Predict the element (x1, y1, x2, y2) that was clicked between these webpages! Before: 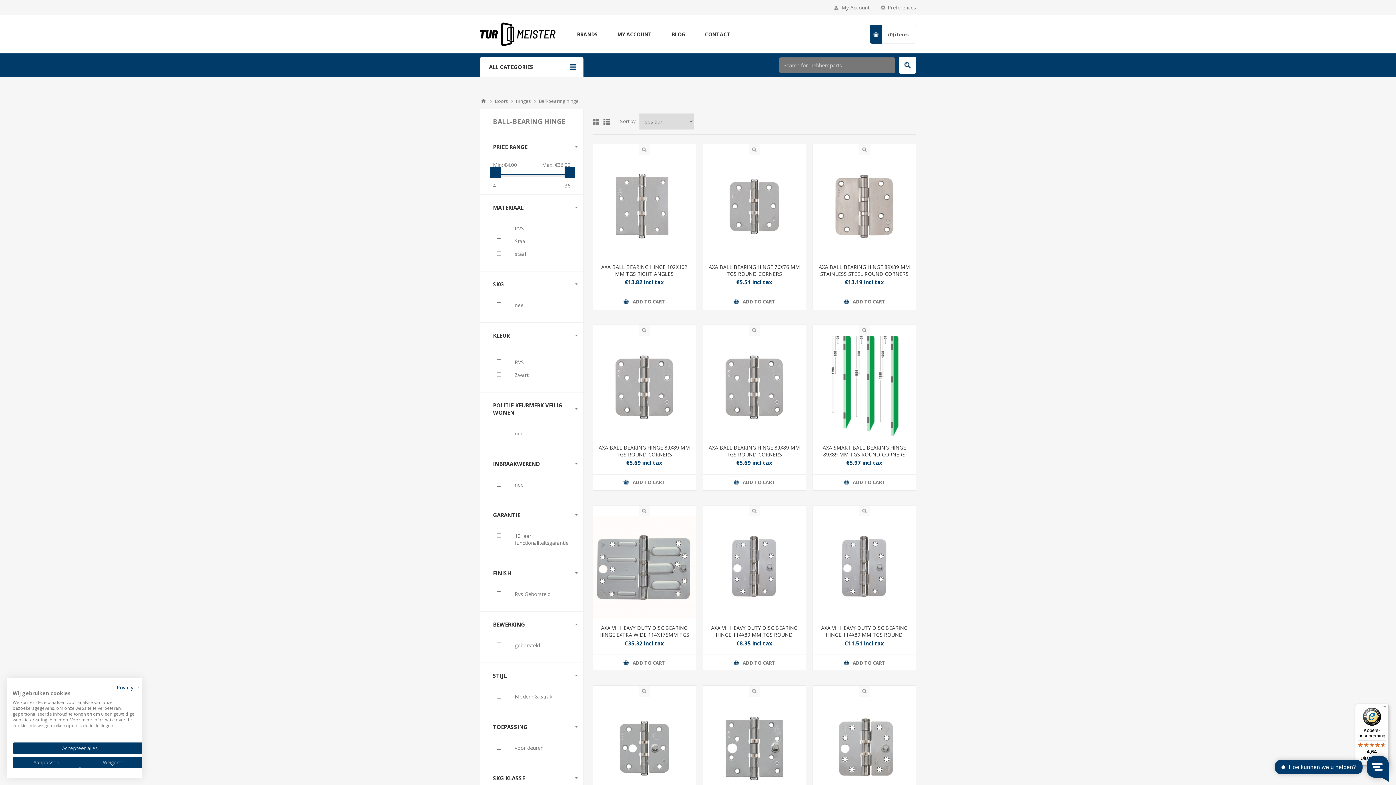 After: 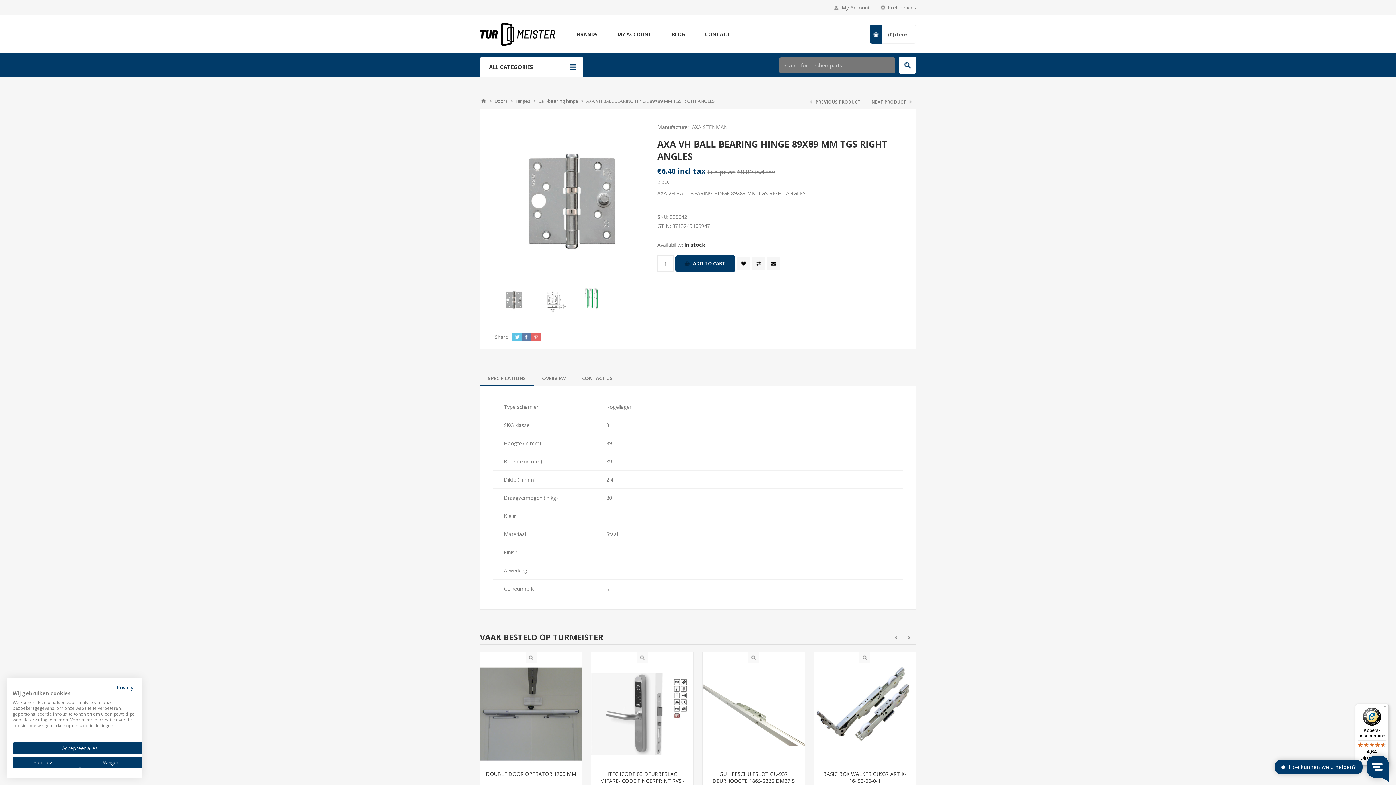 Action: bbox: (703, 697, 805, 800)